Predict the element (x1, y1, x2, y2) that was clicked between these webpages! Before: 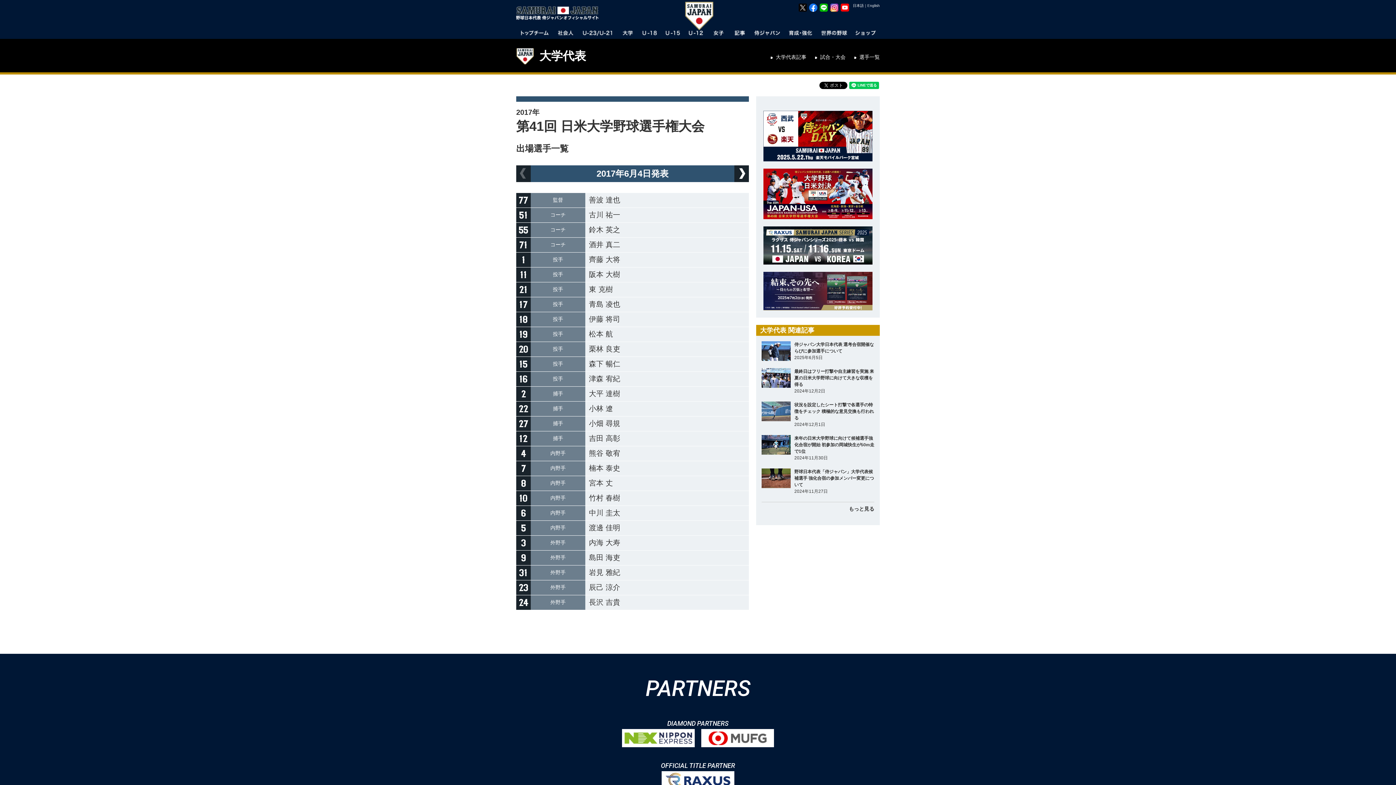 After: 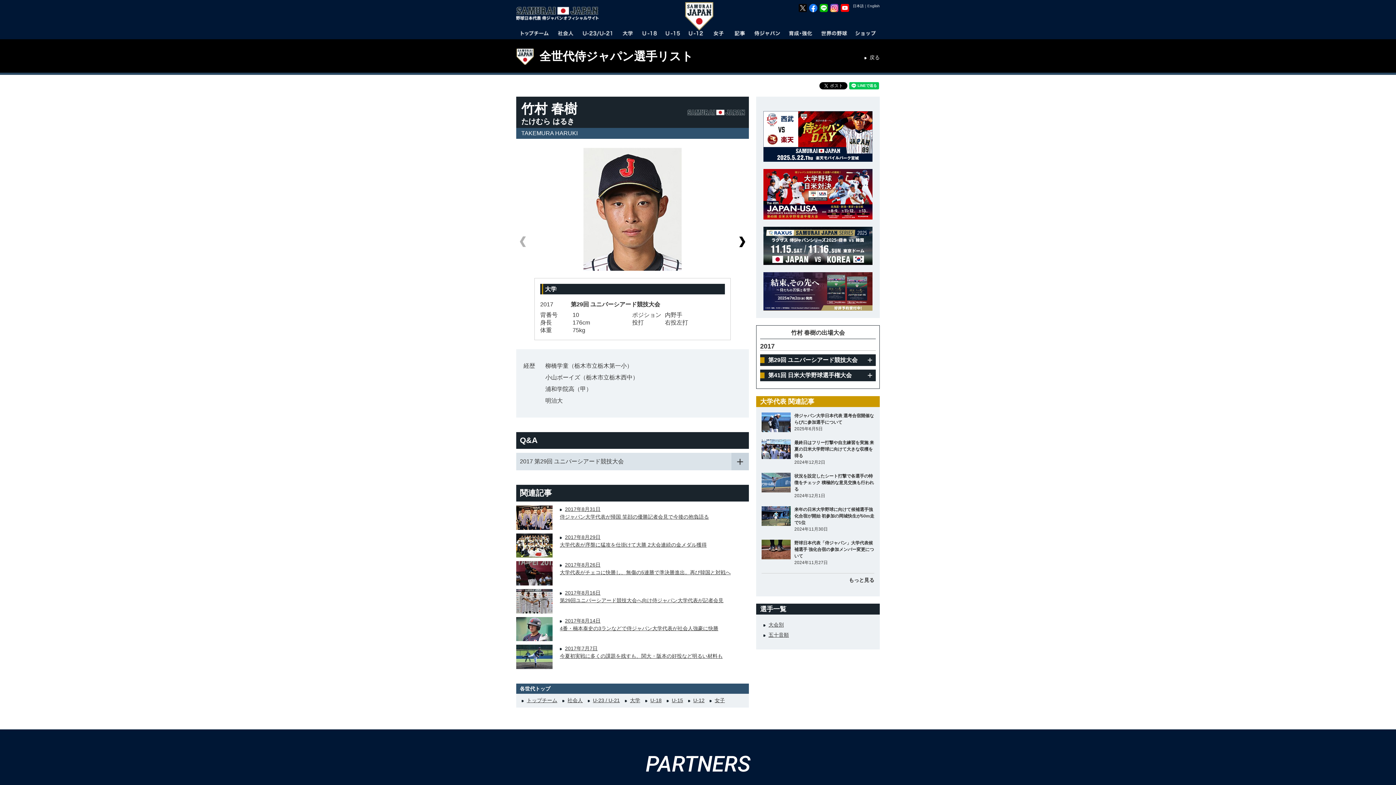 Action: bbox: (516, 491, 749, 506) label: 背番号：10
	内野手	竹村 春樹